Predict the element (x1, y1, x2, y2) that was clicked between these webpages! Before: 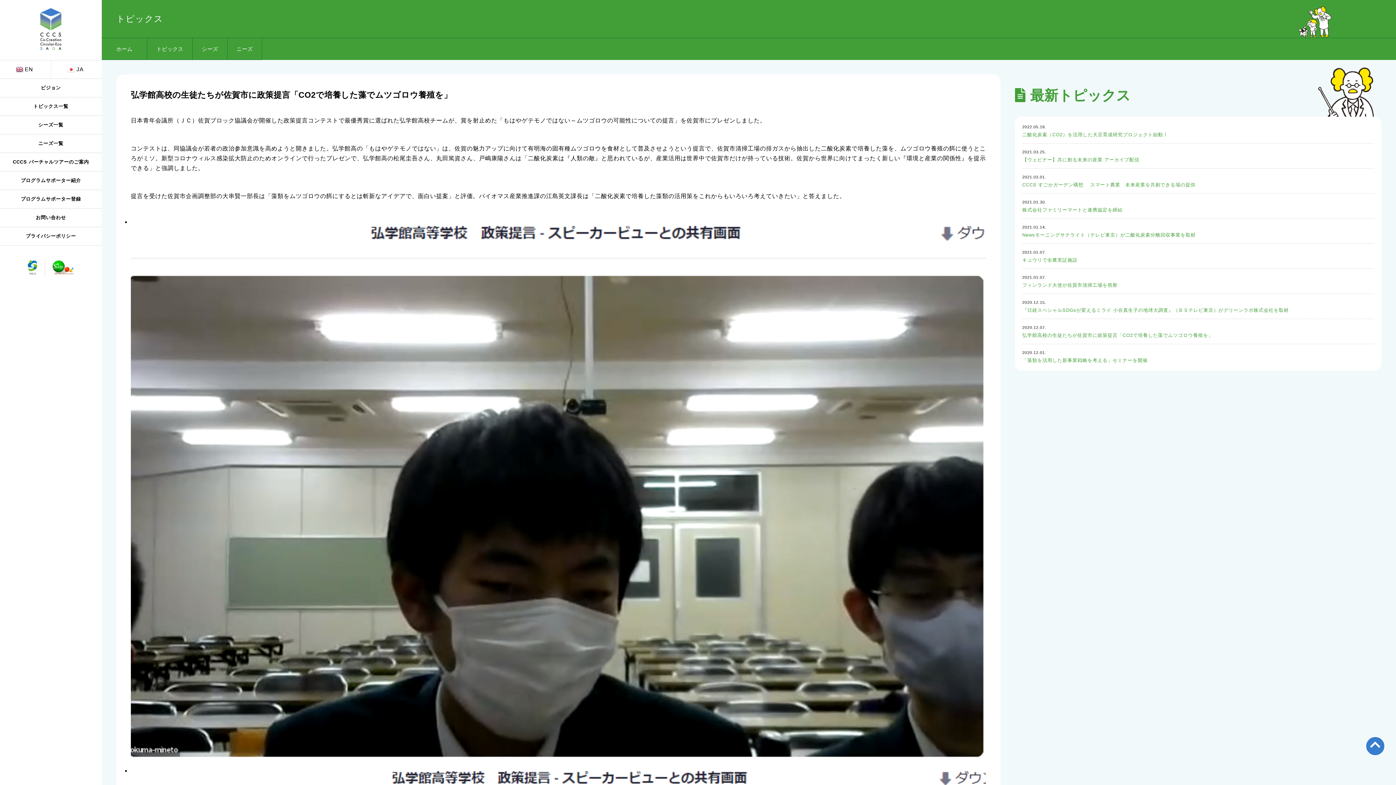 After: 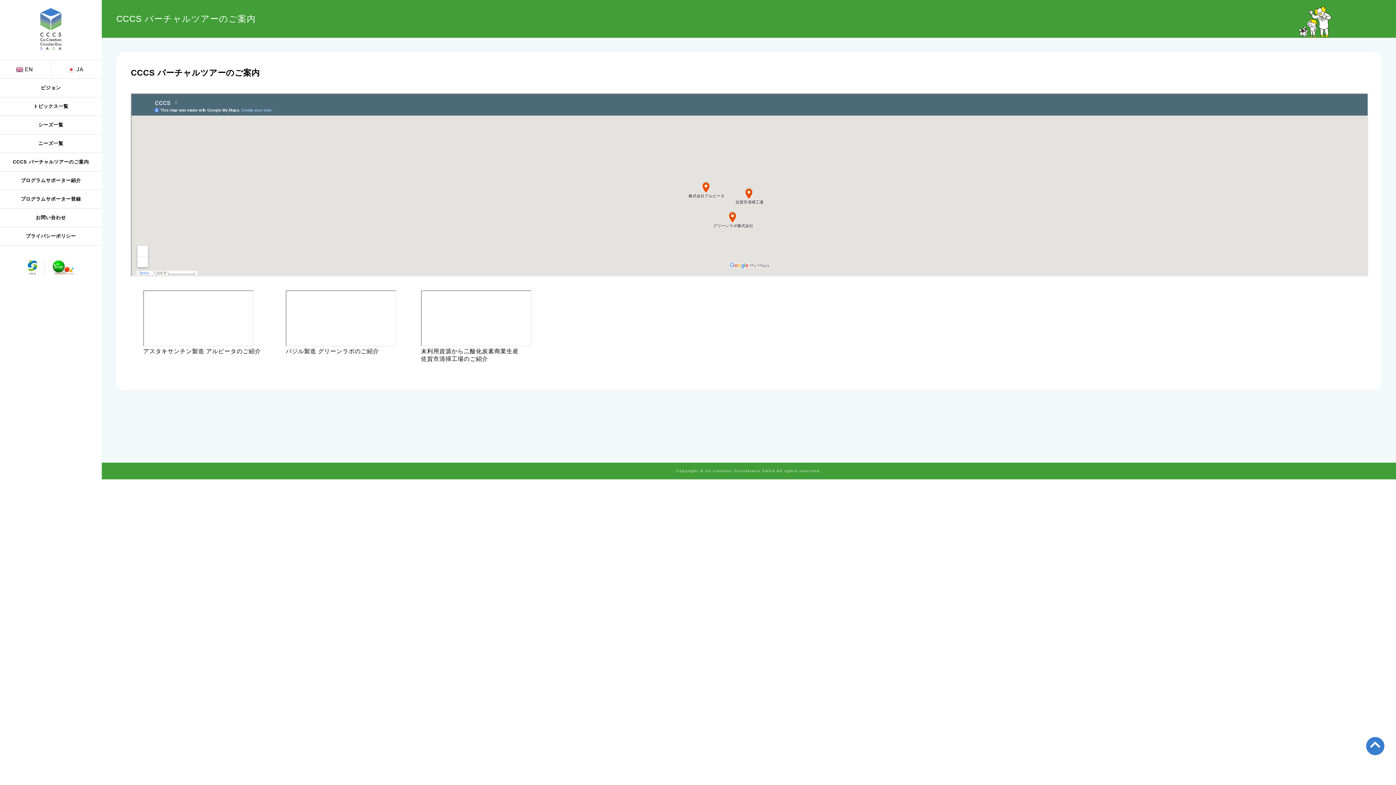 Action: label: CCCS バーチャルツアーのご案内 bbox: (0, 153, 101, 171)